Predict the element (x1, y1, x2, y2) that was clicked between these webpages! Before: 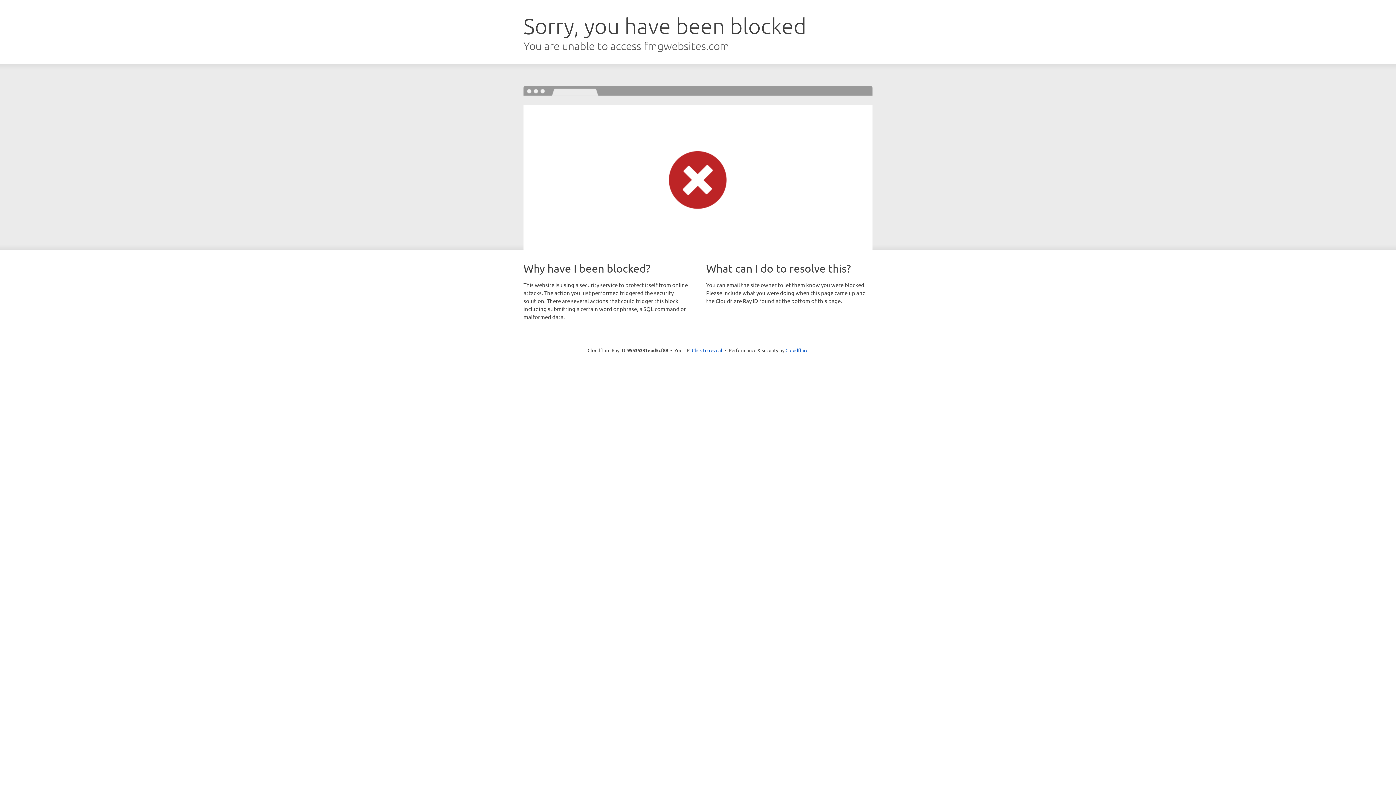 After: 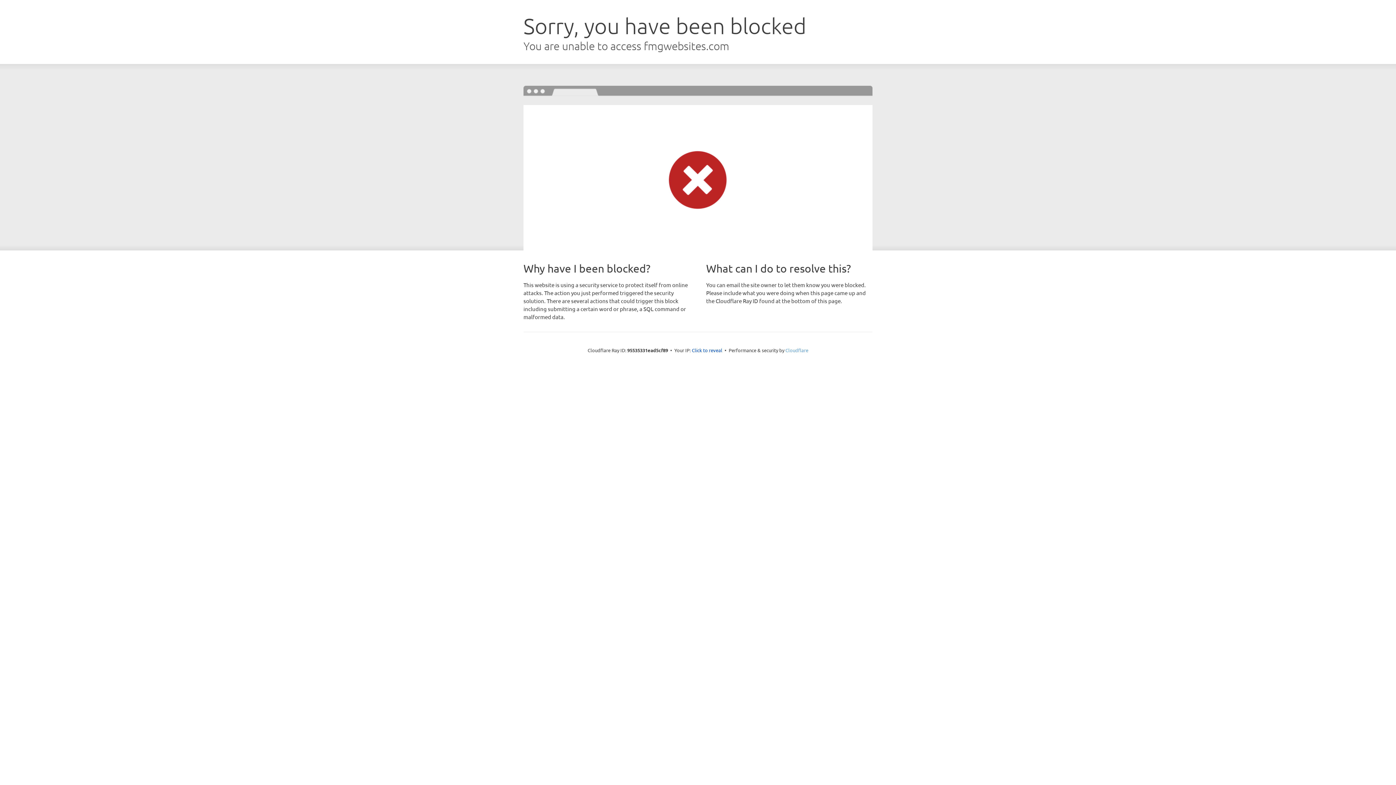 Action: label: Cloudflare bbox: (785, 347, 808, 353)